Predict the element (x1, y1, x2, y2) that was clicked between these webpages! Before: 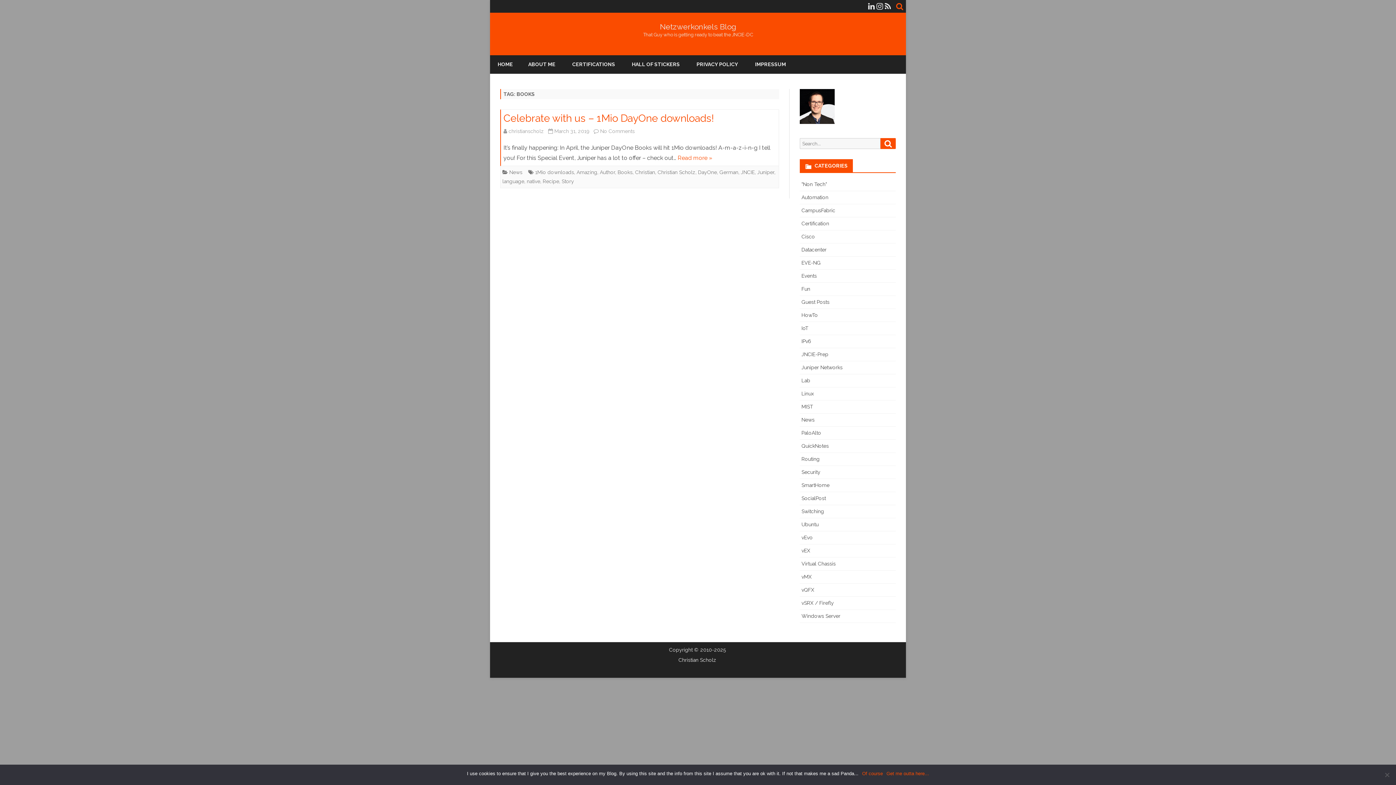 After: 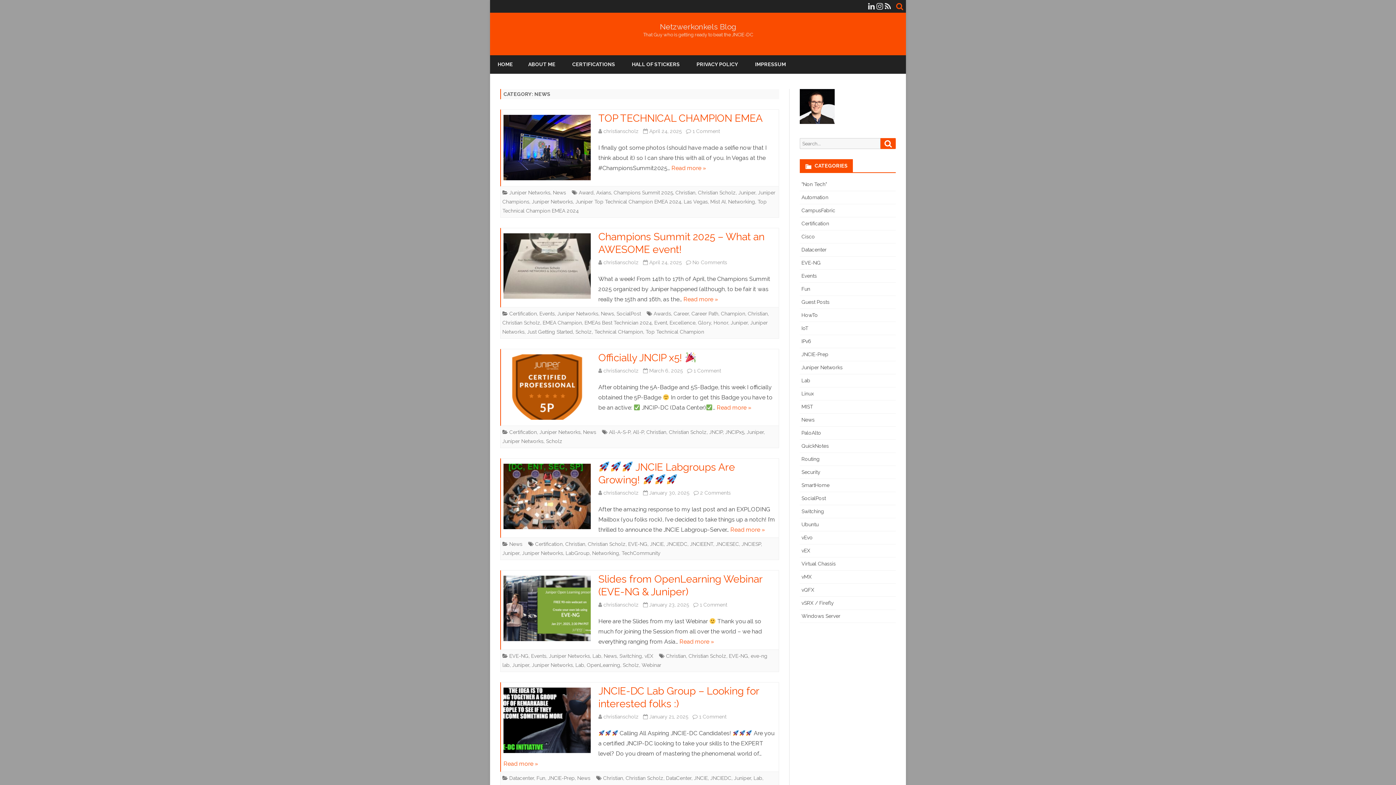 Action: label: News bbox: (509, 169, 522, 175)